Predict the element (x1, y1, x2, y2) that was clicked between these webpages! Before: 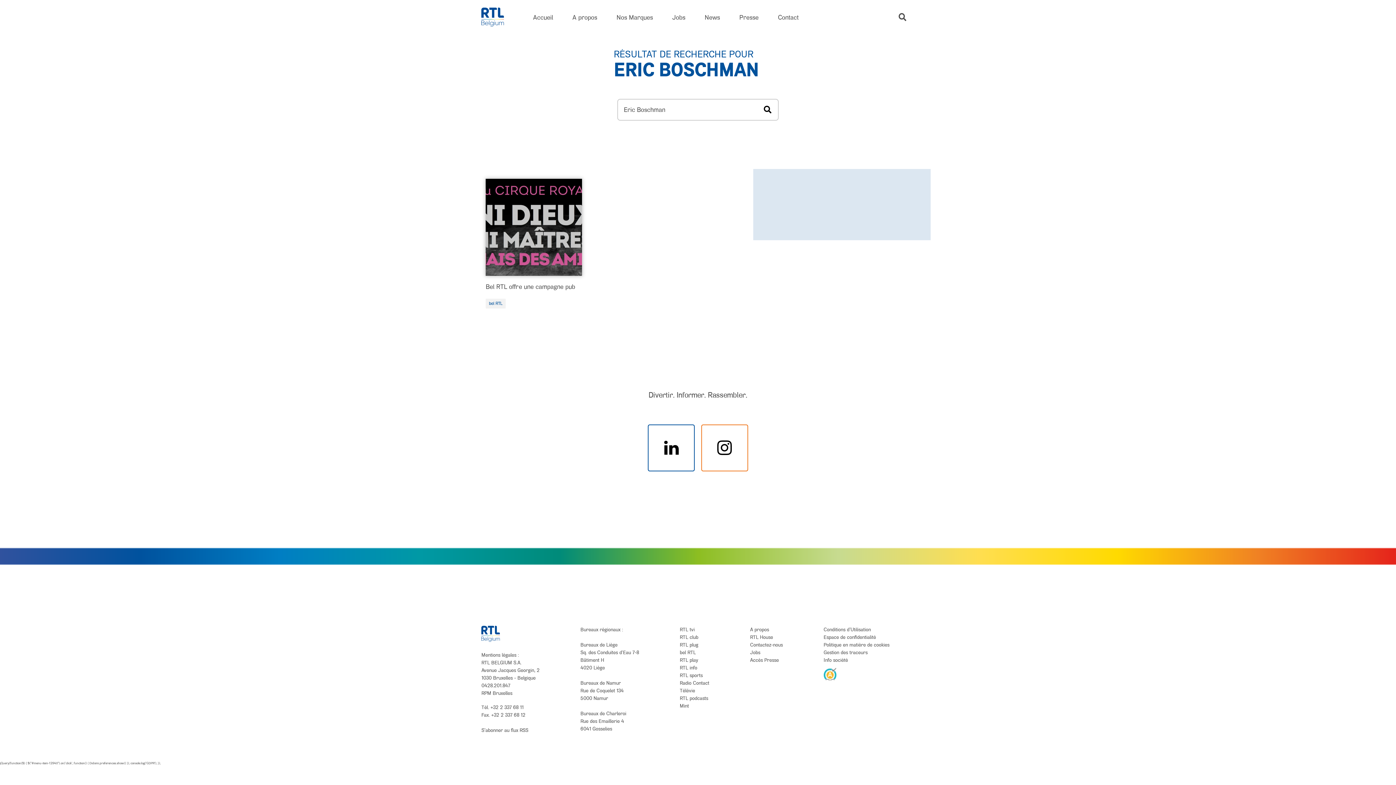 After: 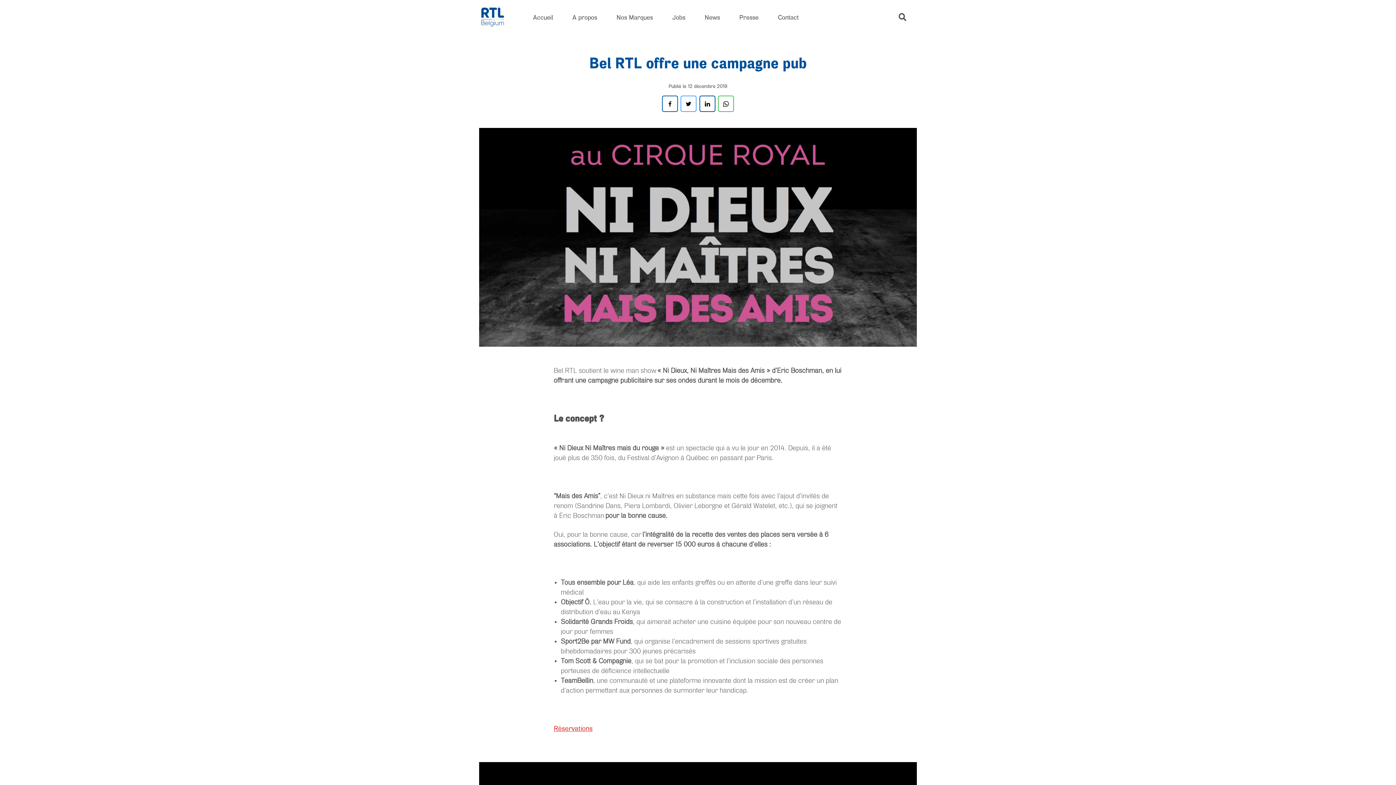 Action: bbox: (485, 178, 582, 275)